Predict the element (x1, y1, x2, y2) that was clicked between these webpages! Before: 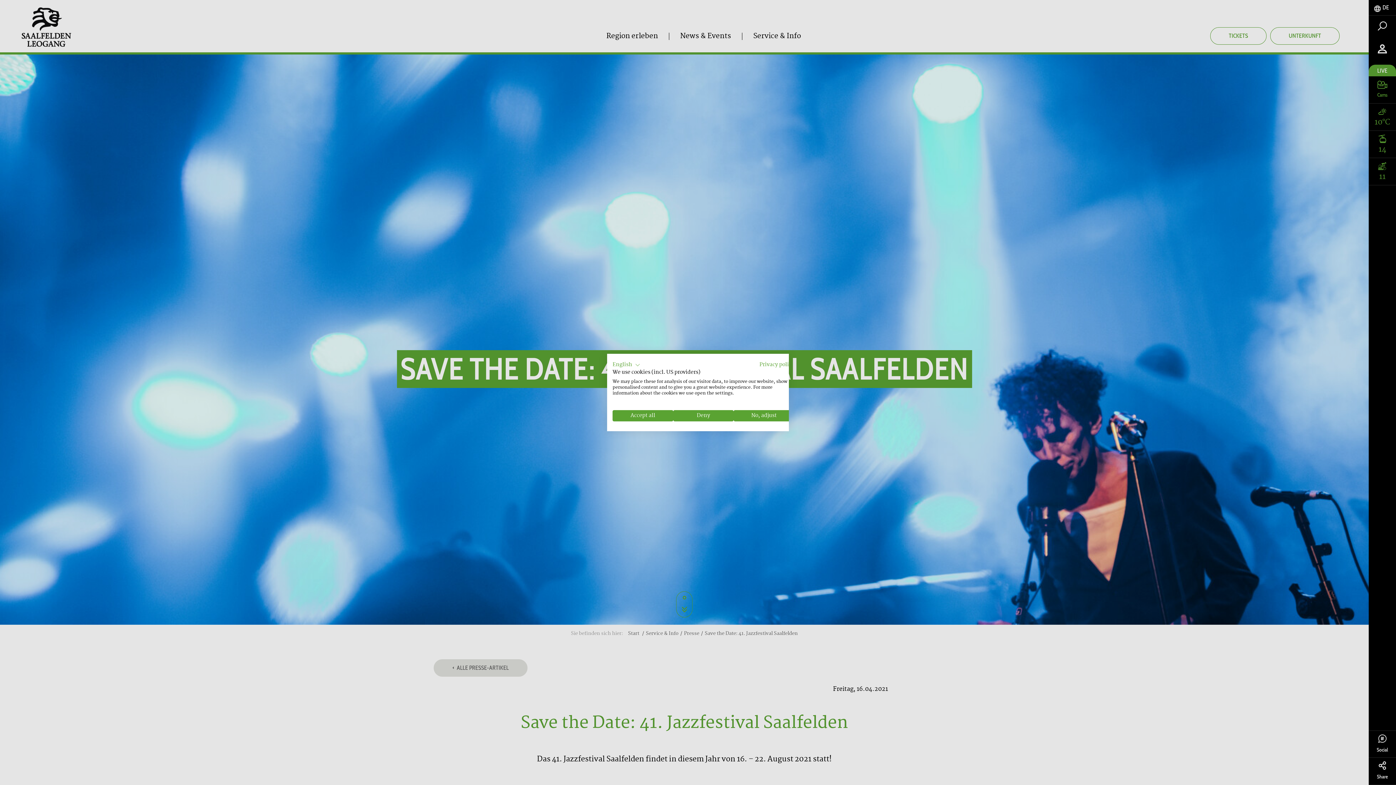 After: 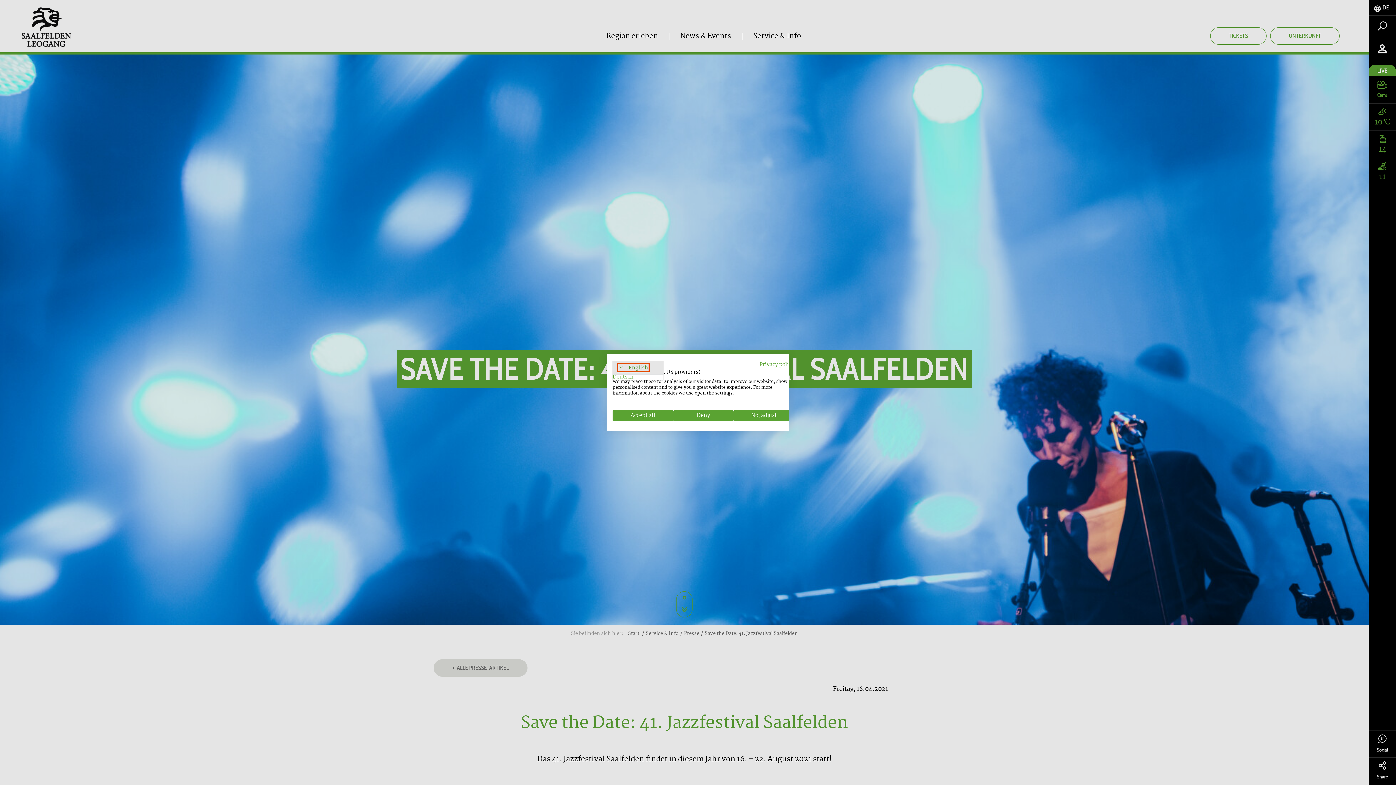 Action: label: English bbox: (612, 360, 640, 369)